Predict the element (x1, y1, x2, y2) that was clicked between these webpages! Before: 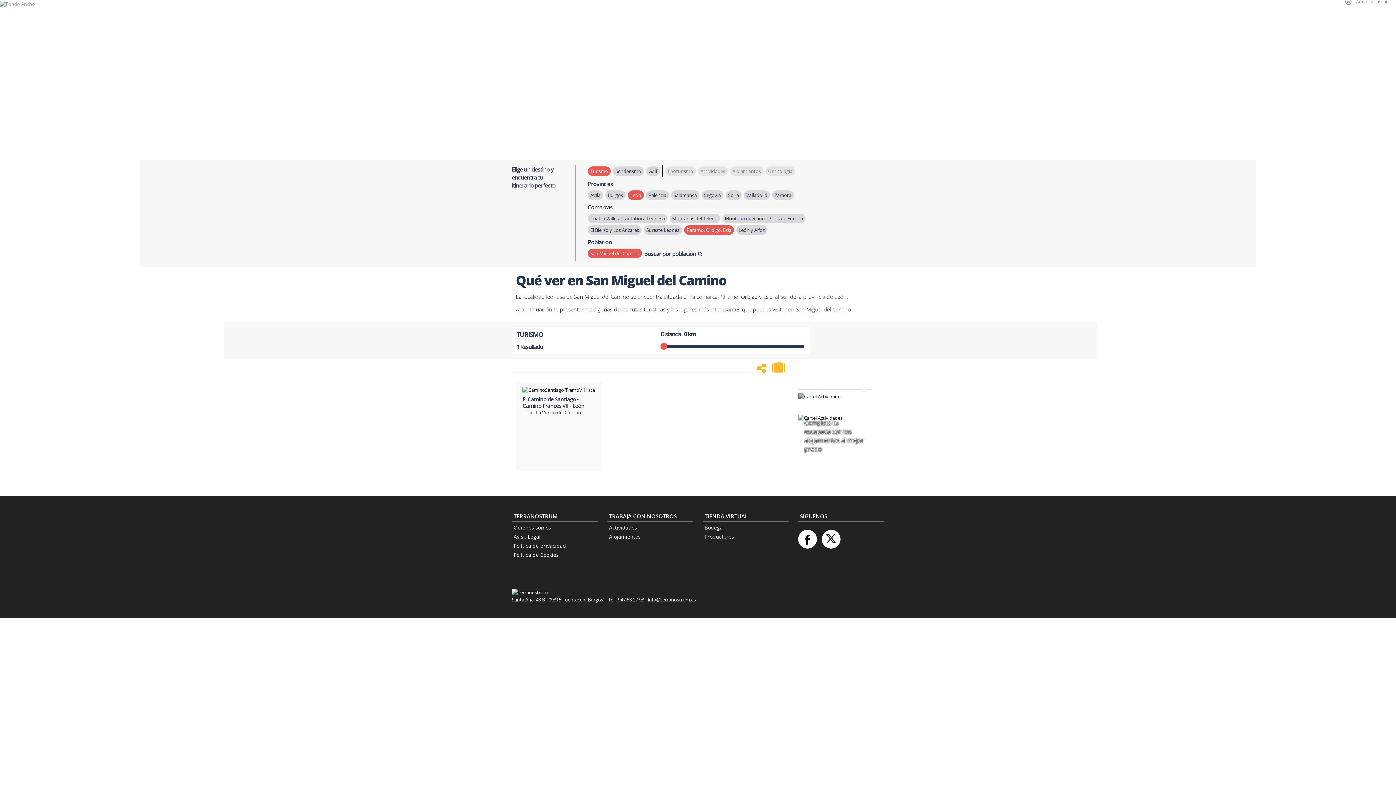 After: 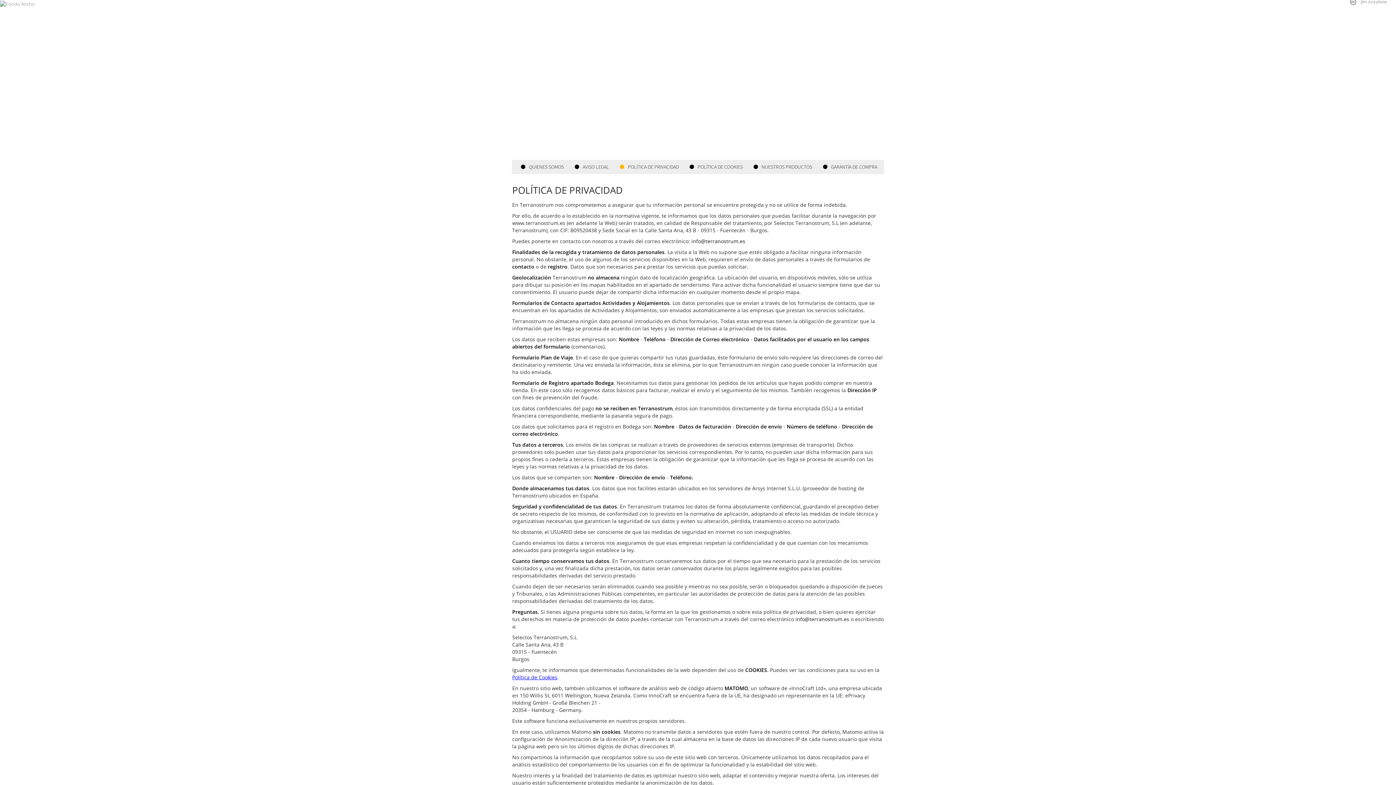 Action: label: Política de privacidad bbox: (513, 541, 597, 550)